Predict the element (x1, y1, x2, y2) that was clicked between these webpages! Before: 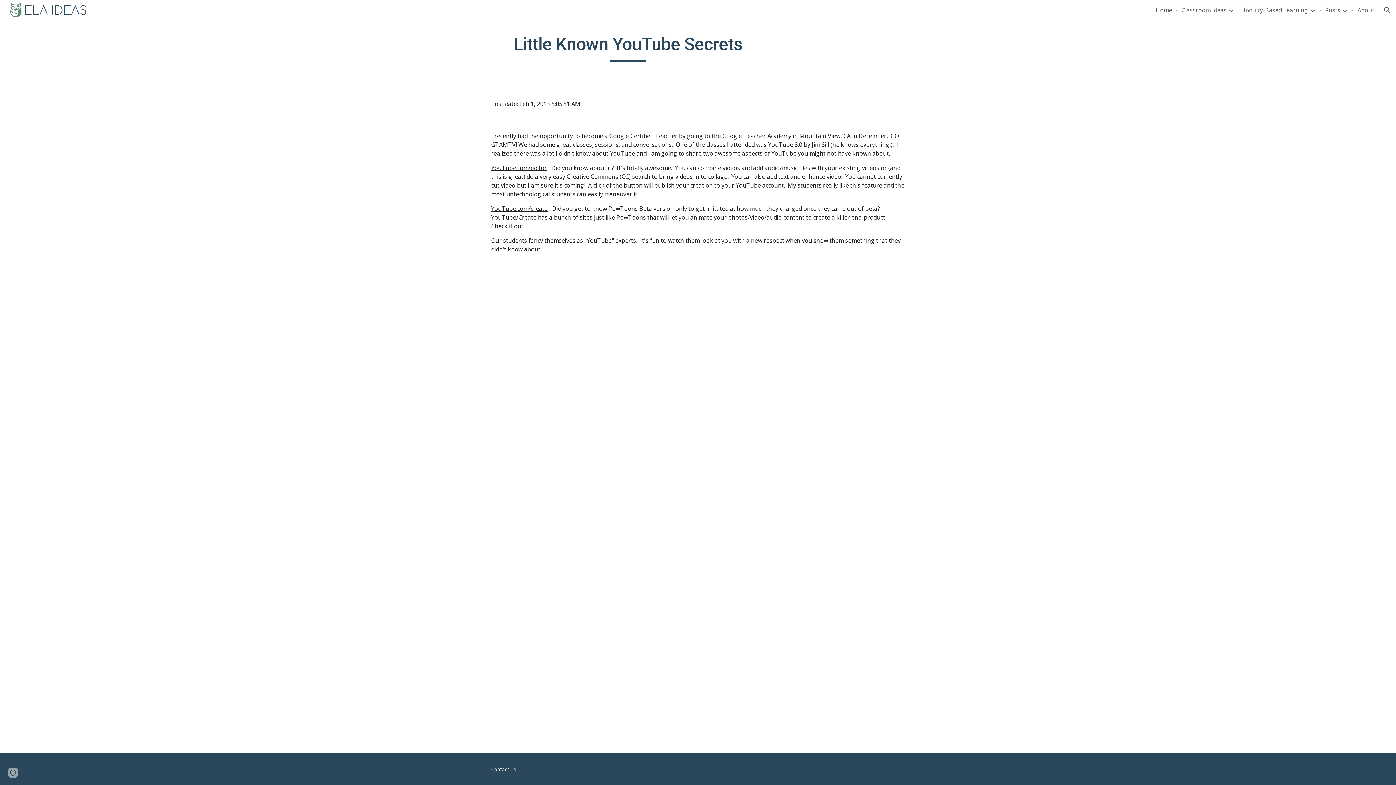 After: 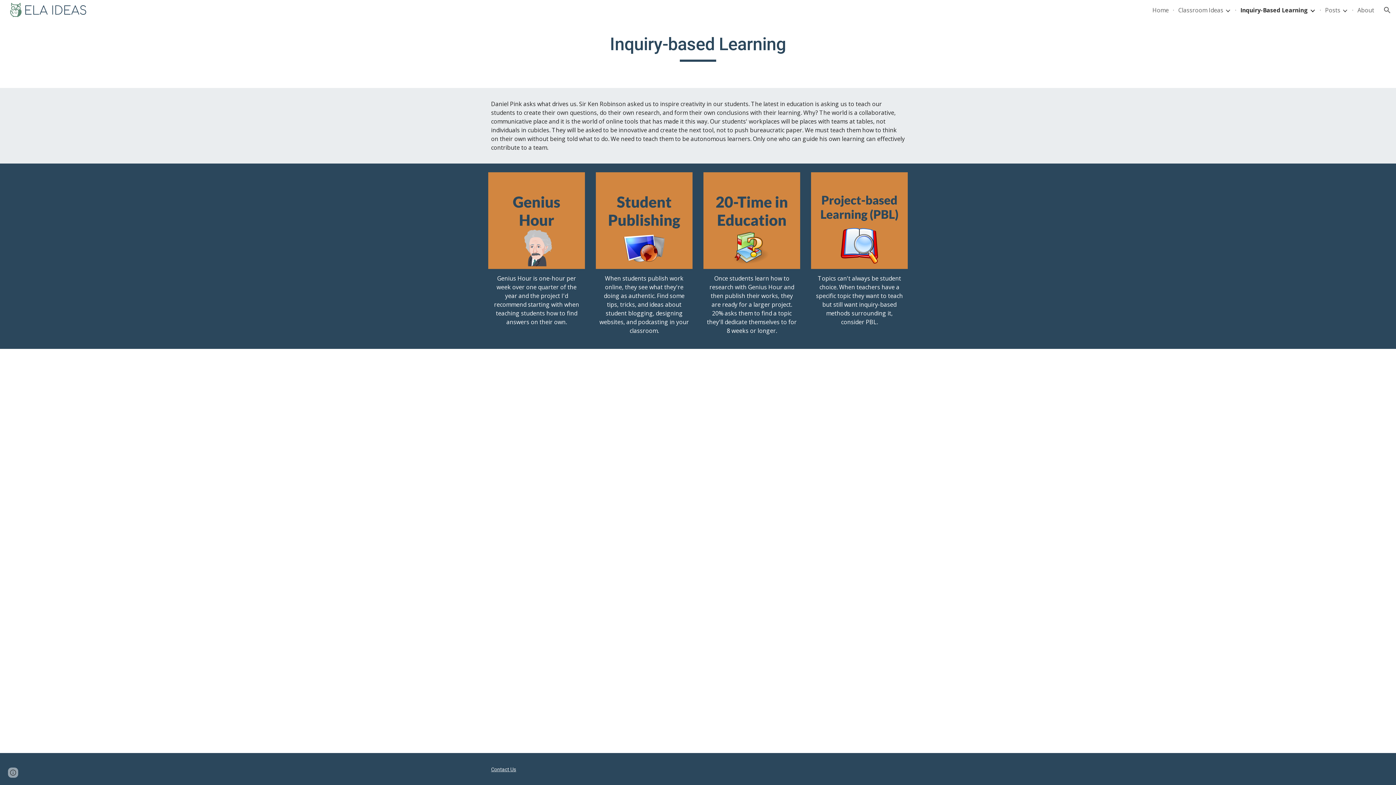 Action: label: Inquiry-Based Learning bbox: (1244, 6, 1308, 14)